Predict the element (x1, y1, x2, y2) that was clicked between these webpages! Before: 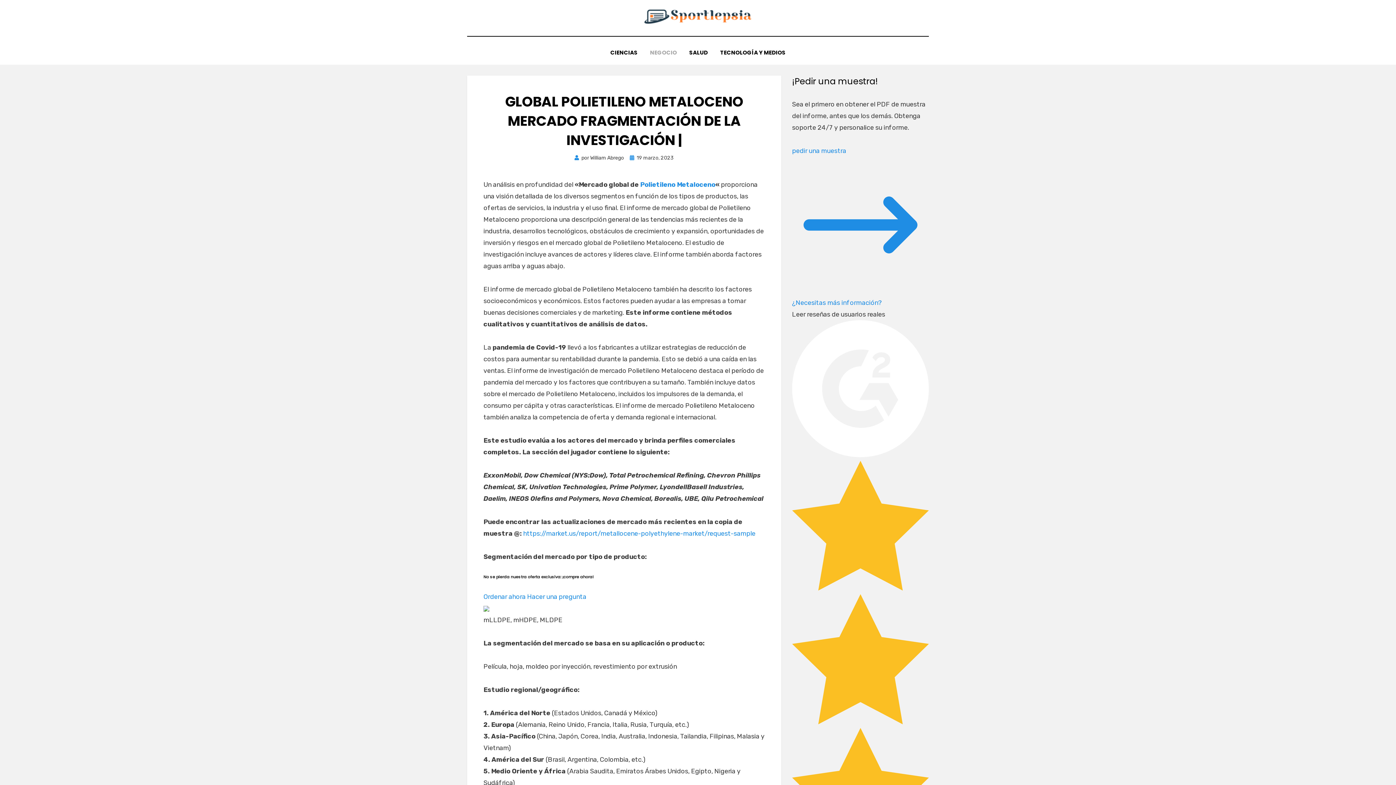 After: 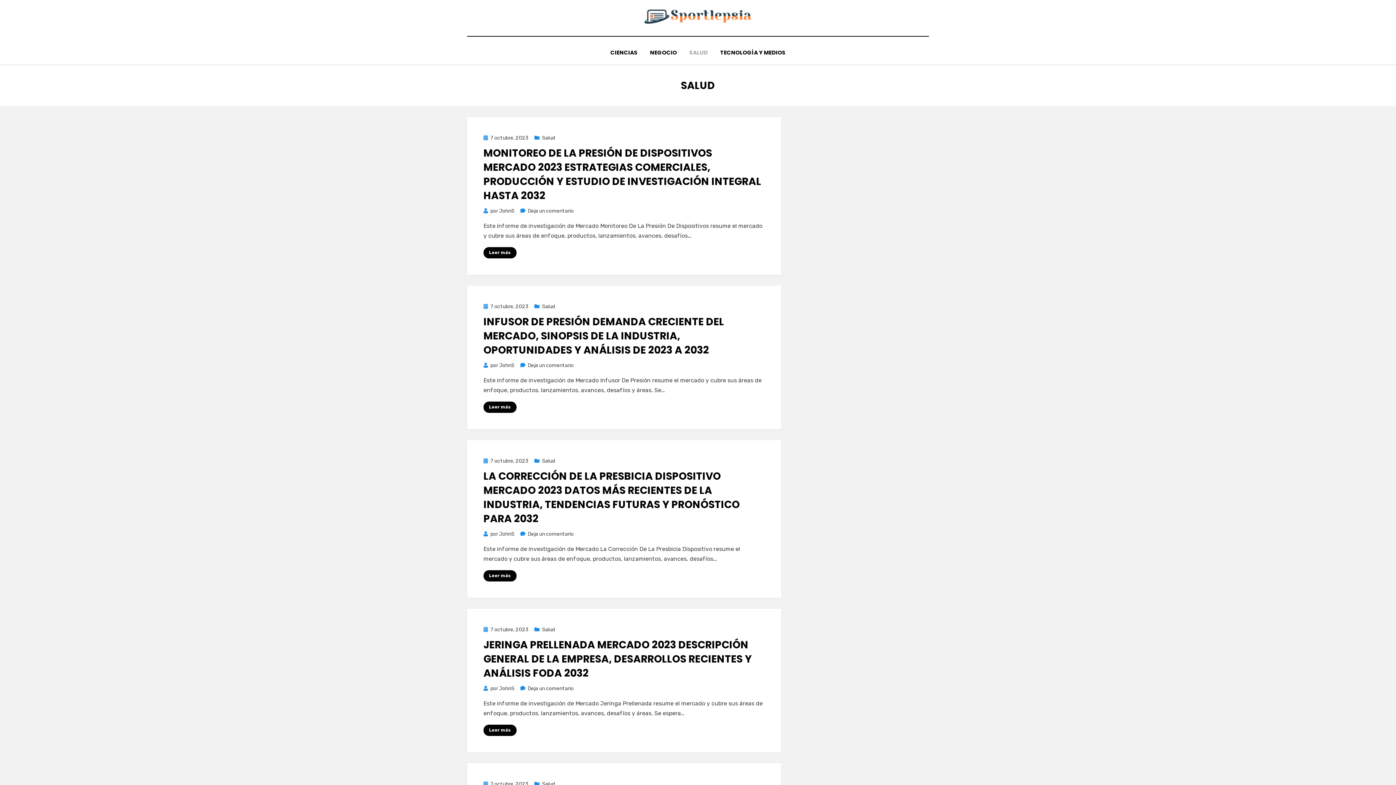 Action: bbox: (683, 47, 714, 57) label: SALUD